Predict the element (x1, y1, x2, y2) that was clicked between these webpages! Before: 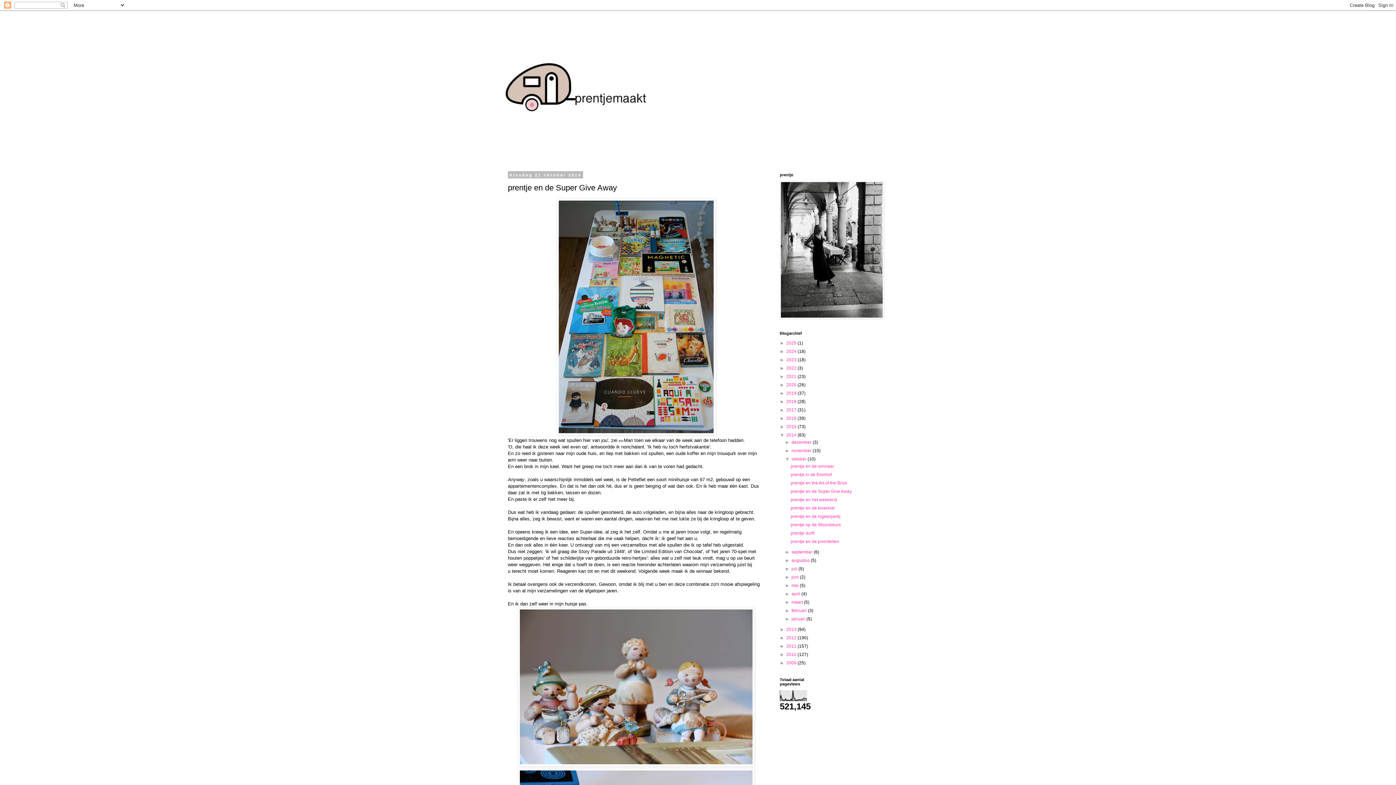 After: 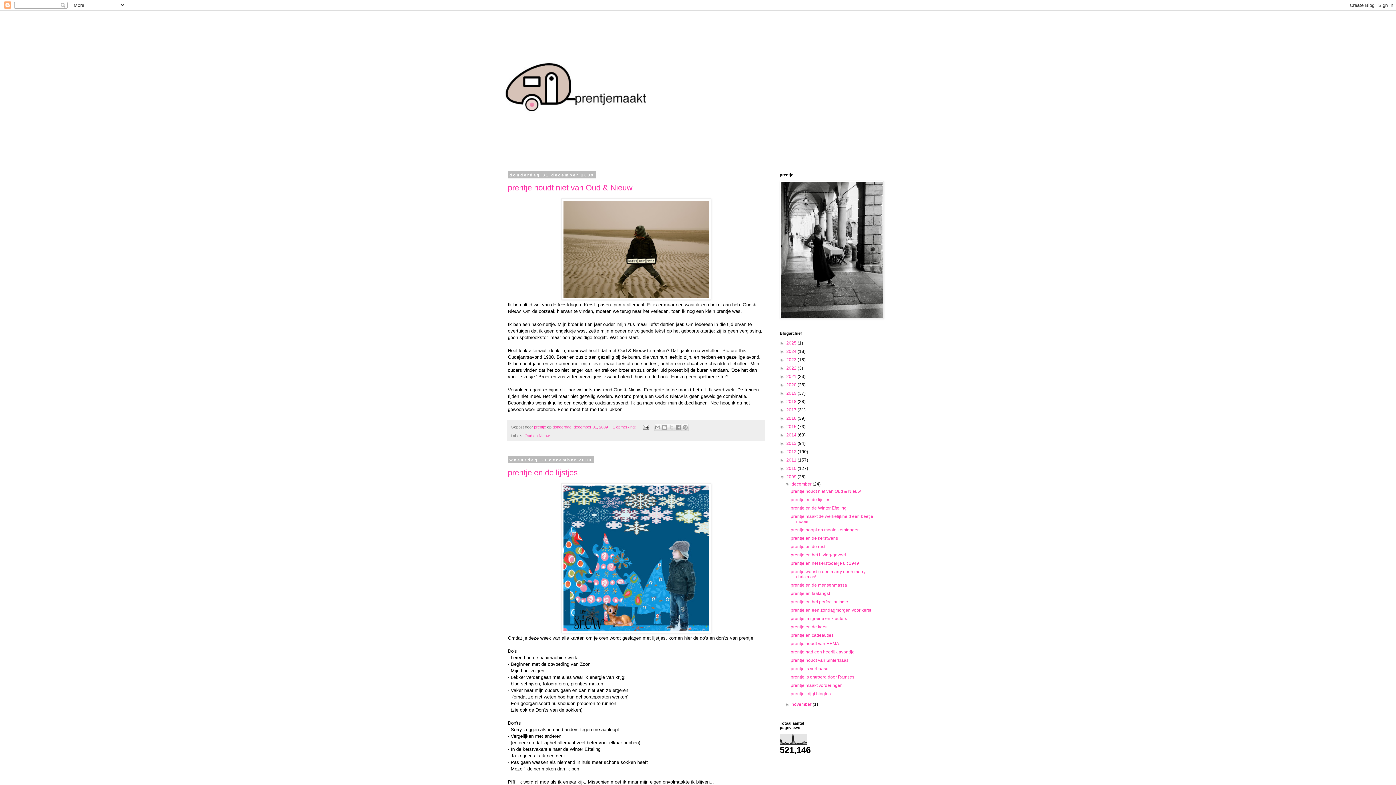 Action: label: 2009  bbox: (786, 660, 797, 665)